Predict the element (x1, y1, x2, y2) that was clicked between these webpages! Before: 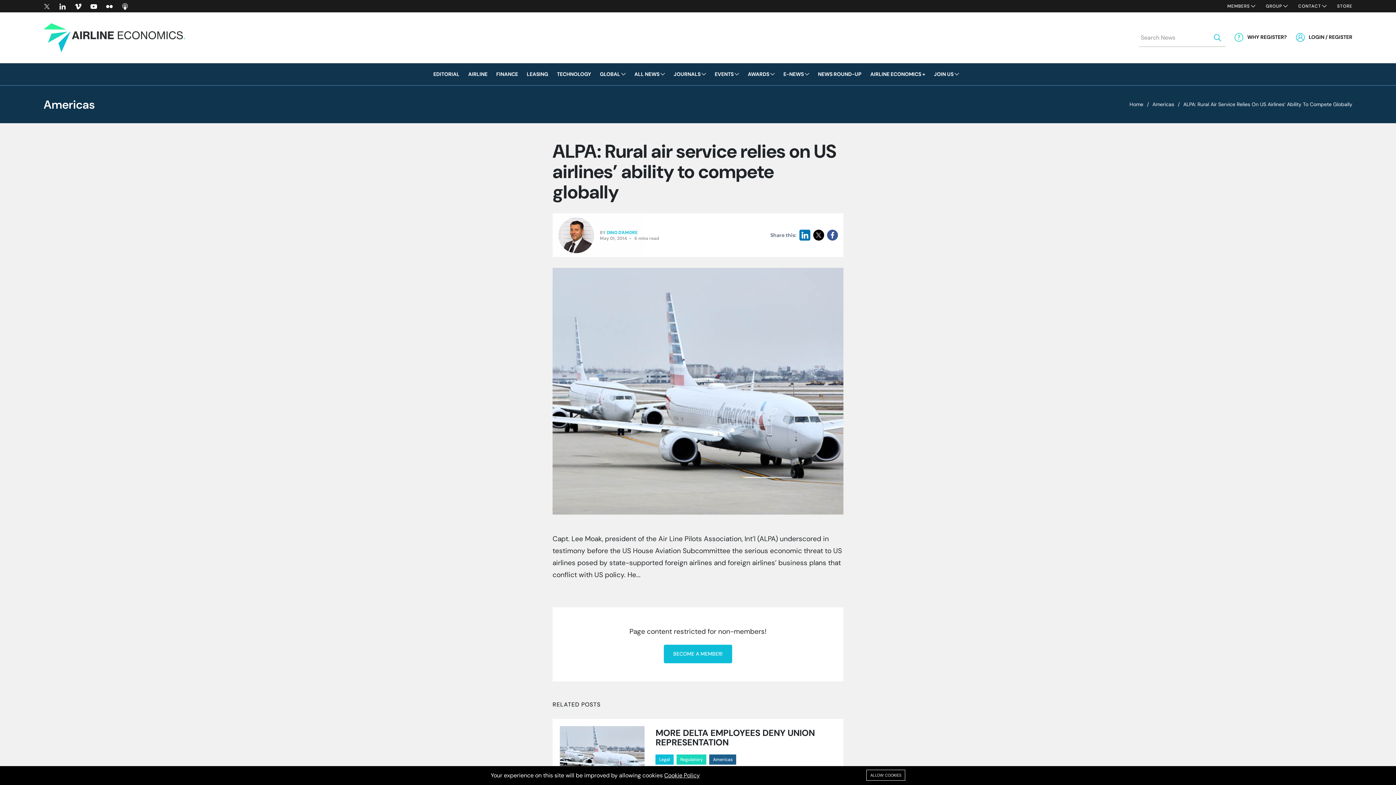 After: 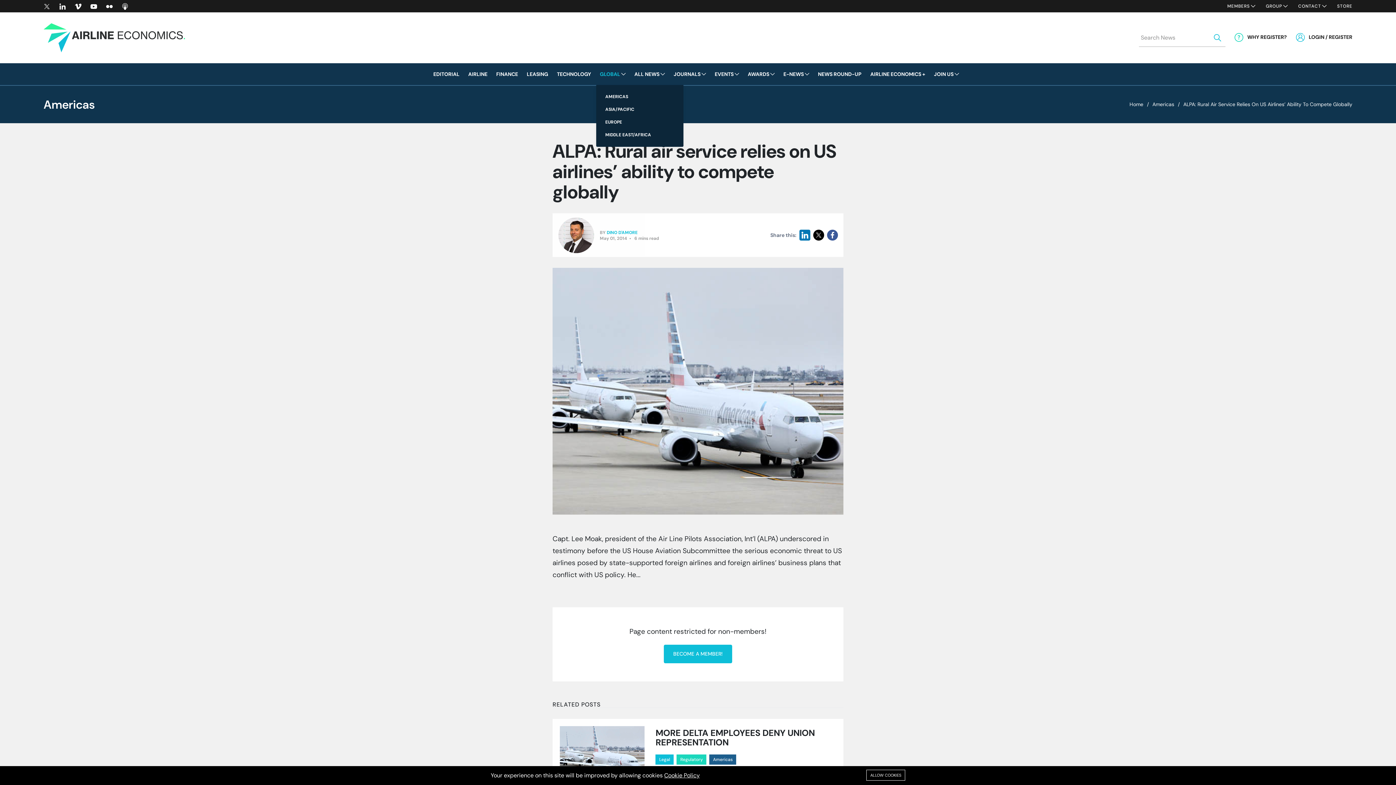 Action: label: GLOBAL bbox: (600, 63, 625, 85)